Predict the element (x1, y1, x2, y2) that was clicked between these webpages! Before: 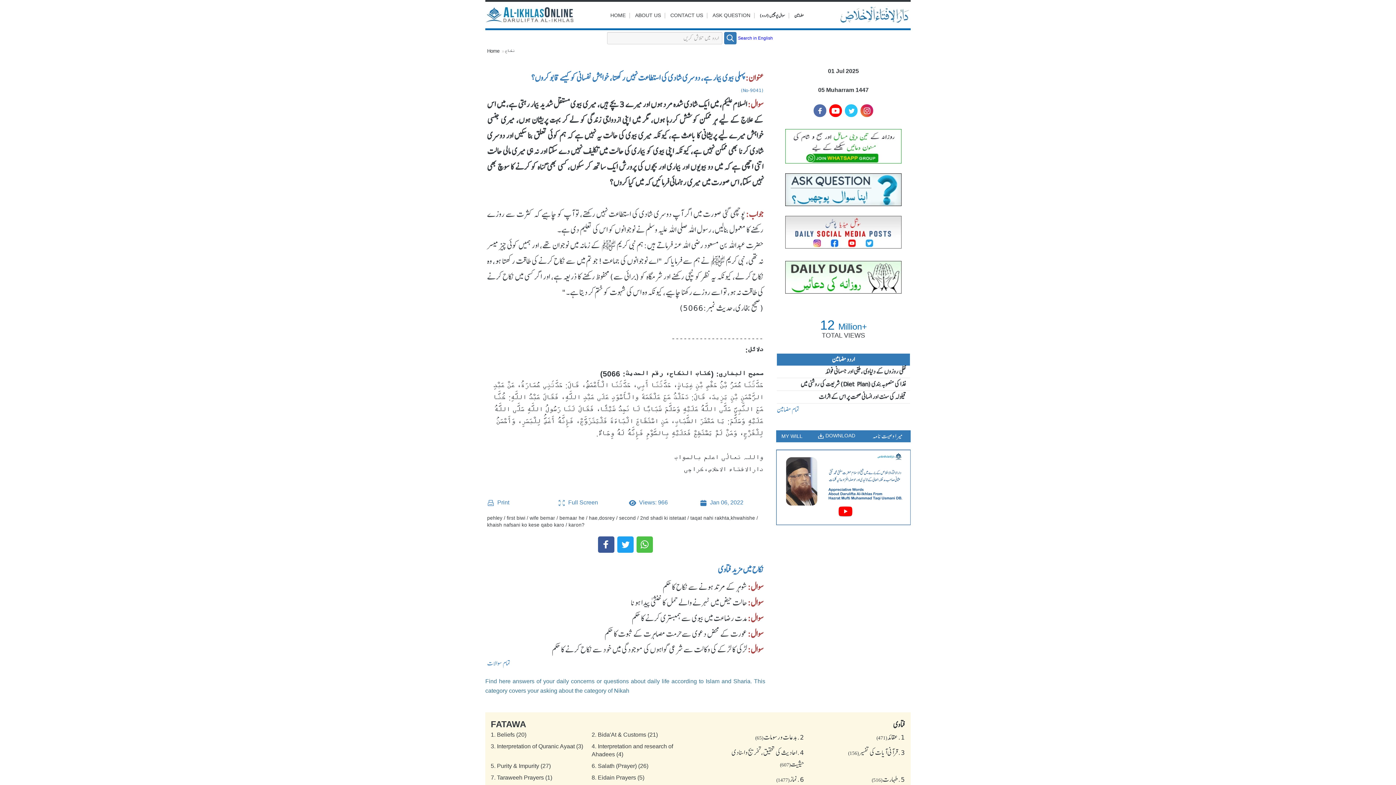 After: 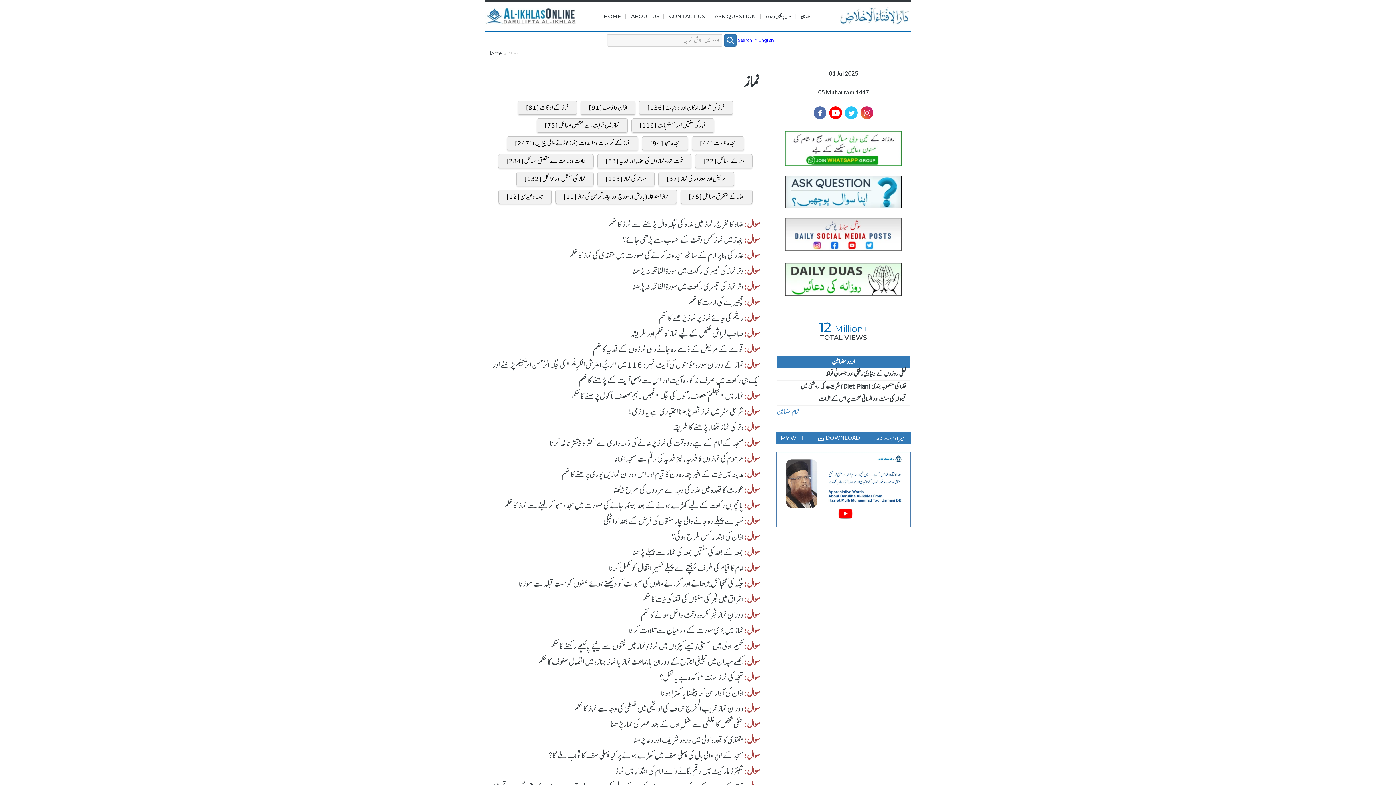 Action: label: 6. نماز (1477) bbox: (776, 773, 804, 785)